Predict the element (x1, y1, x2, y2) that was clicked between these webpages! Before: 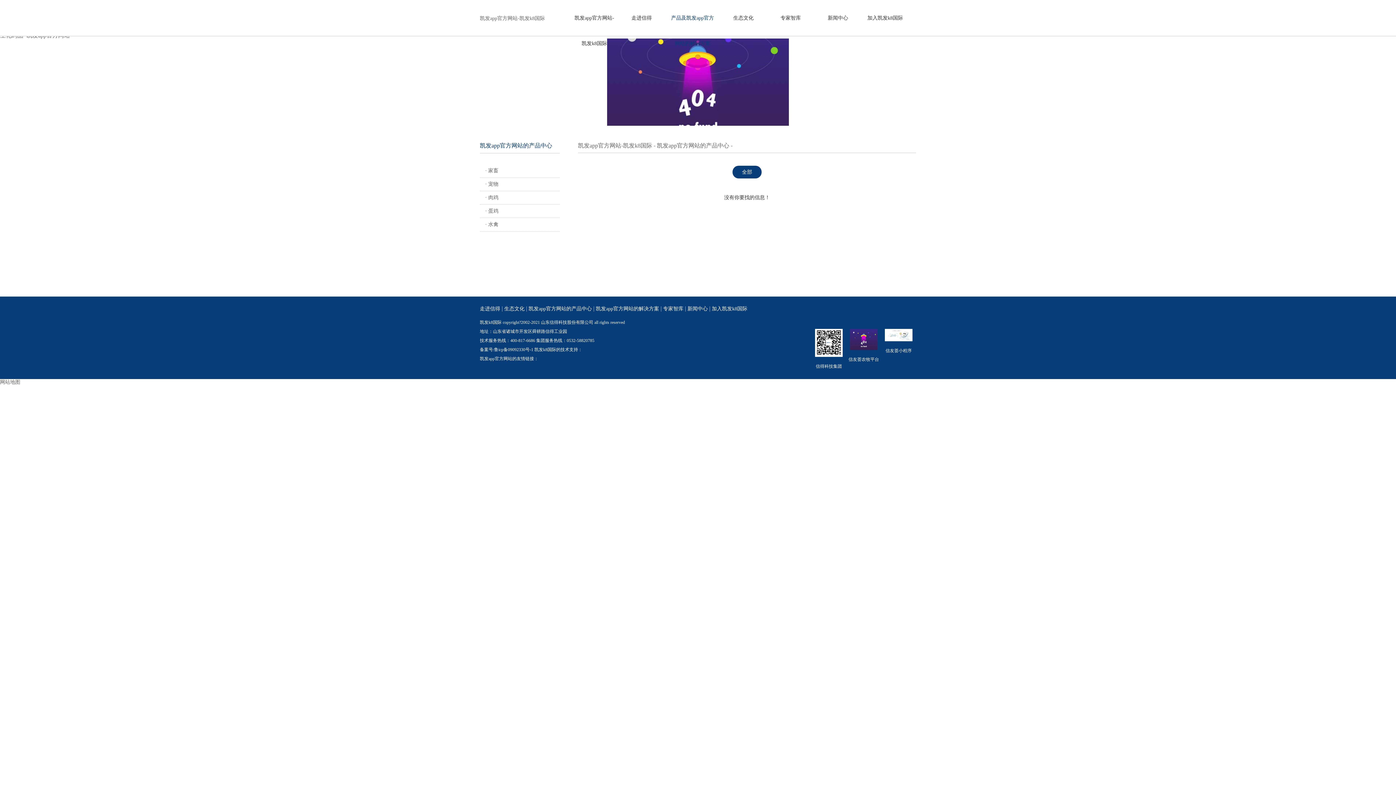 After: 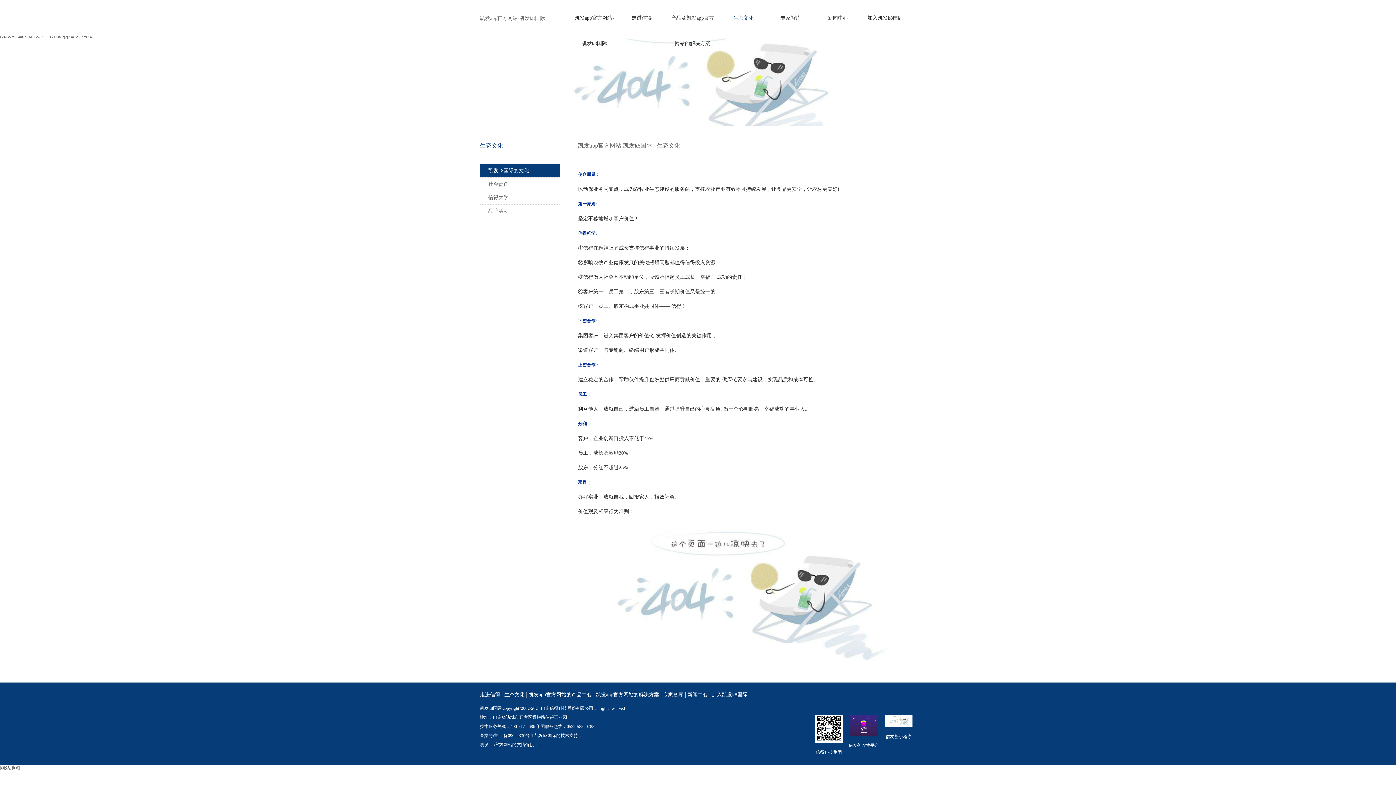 Action: bbox: (504, 306, 524, 311) label: 生态文化